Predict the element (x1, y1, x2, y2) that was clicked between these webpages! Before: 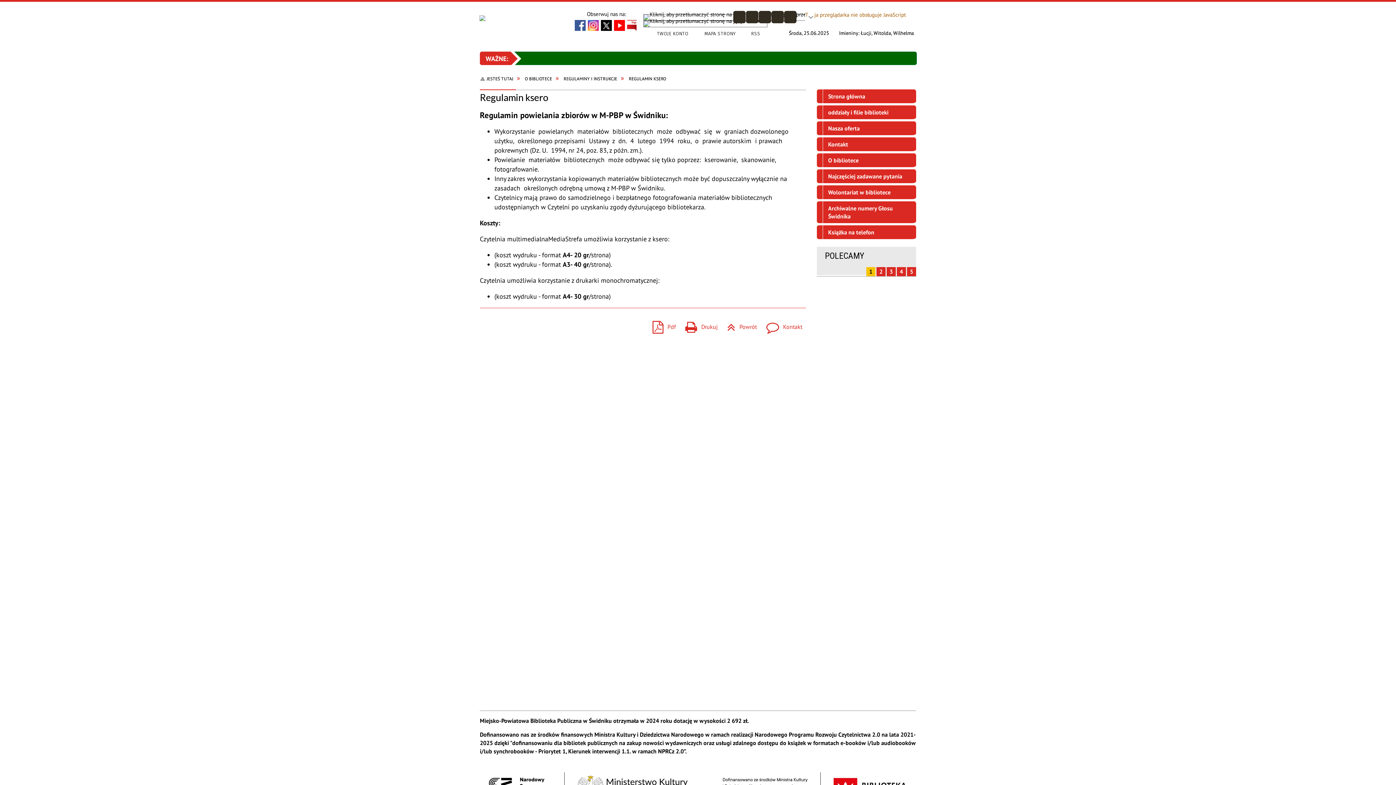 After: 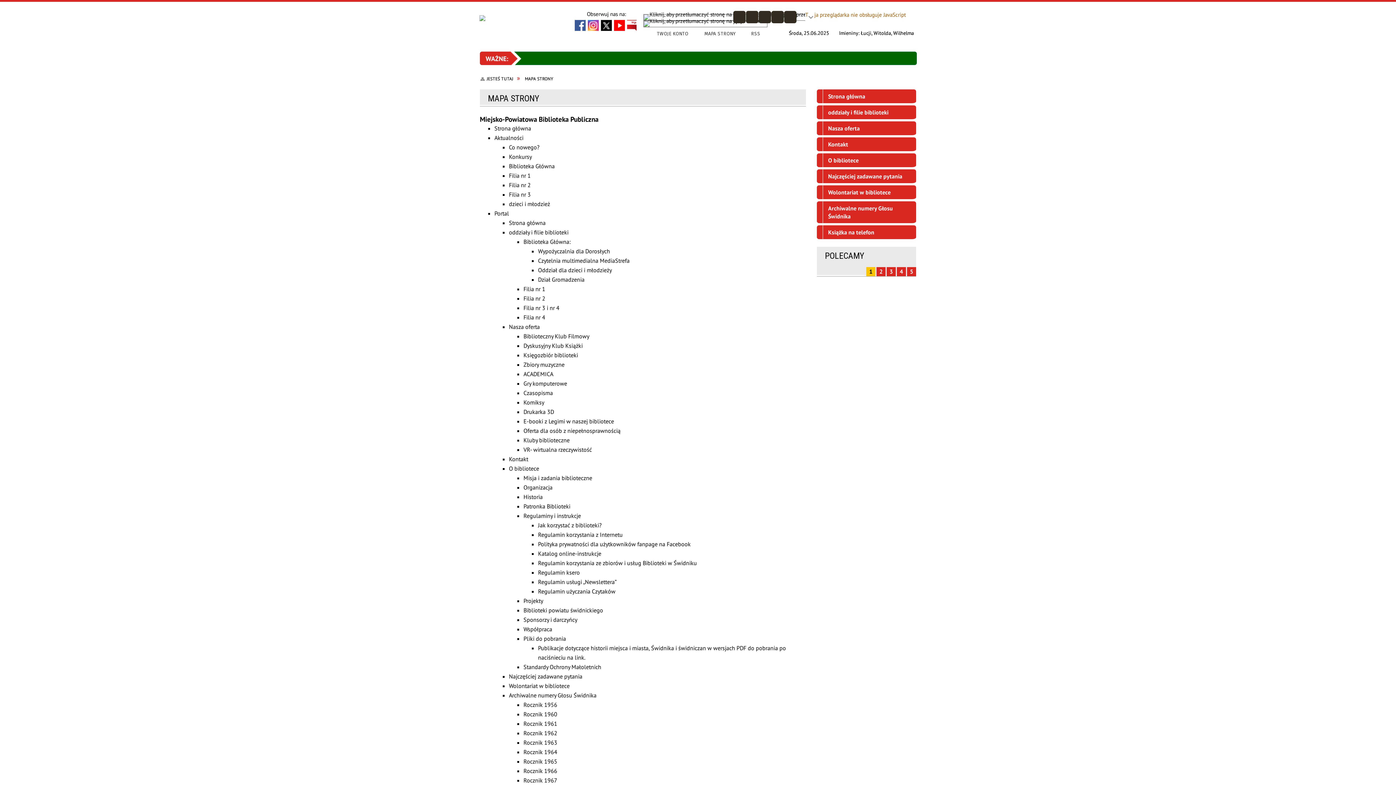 Action: label: JESTEŚ TUTAJ bbox: (480, 75, 525, 81)